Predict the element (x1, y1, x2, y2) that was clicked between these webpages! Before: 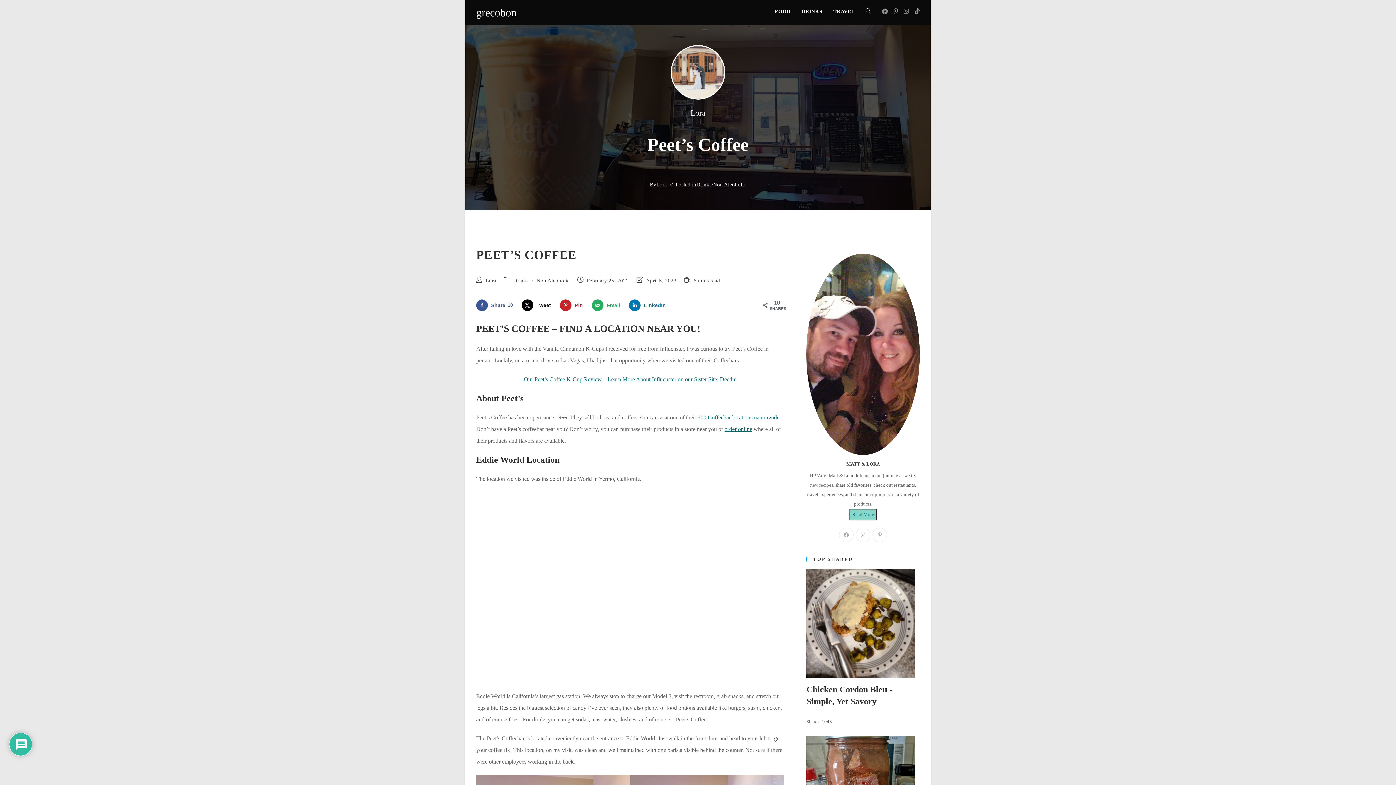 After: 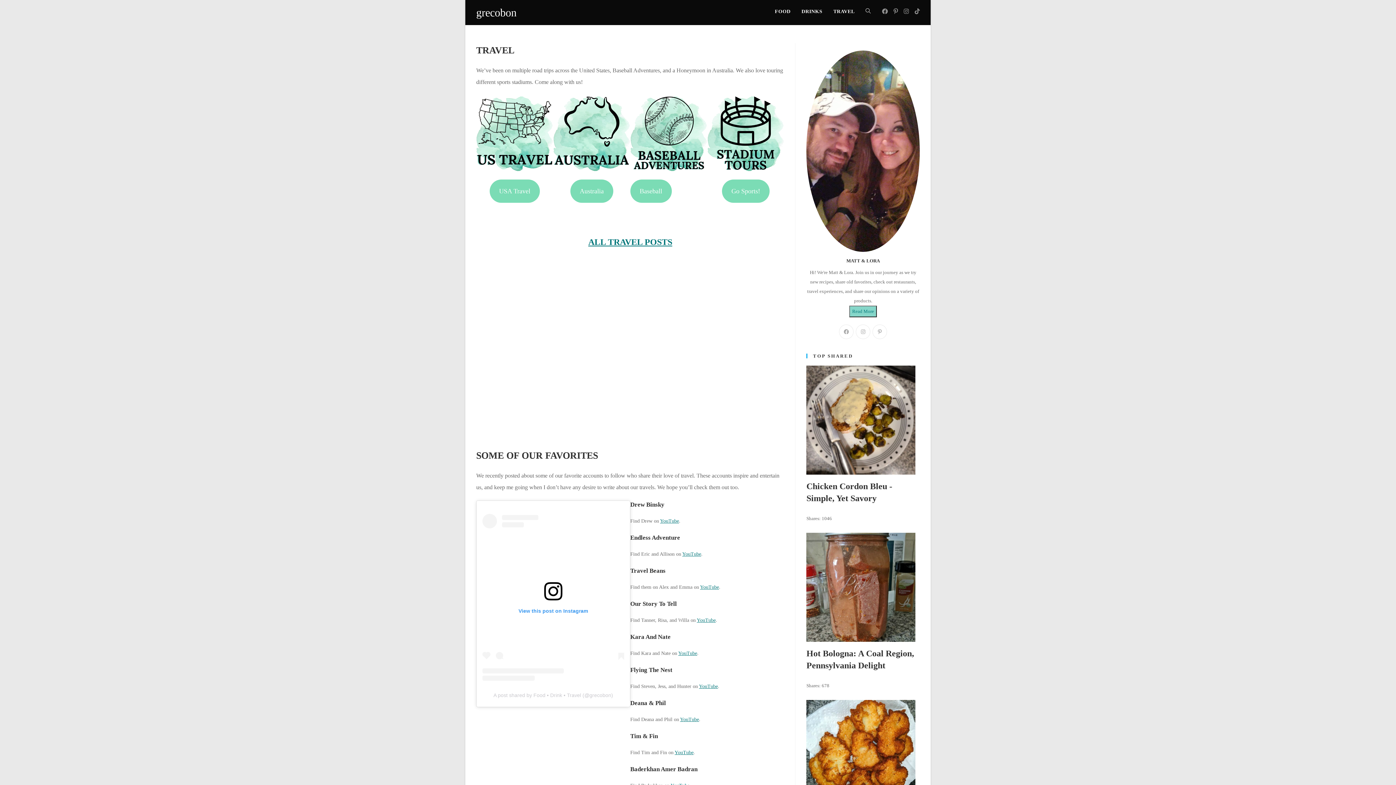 Action: bbox: (828, 0, 860, 23) label: TRAVEL